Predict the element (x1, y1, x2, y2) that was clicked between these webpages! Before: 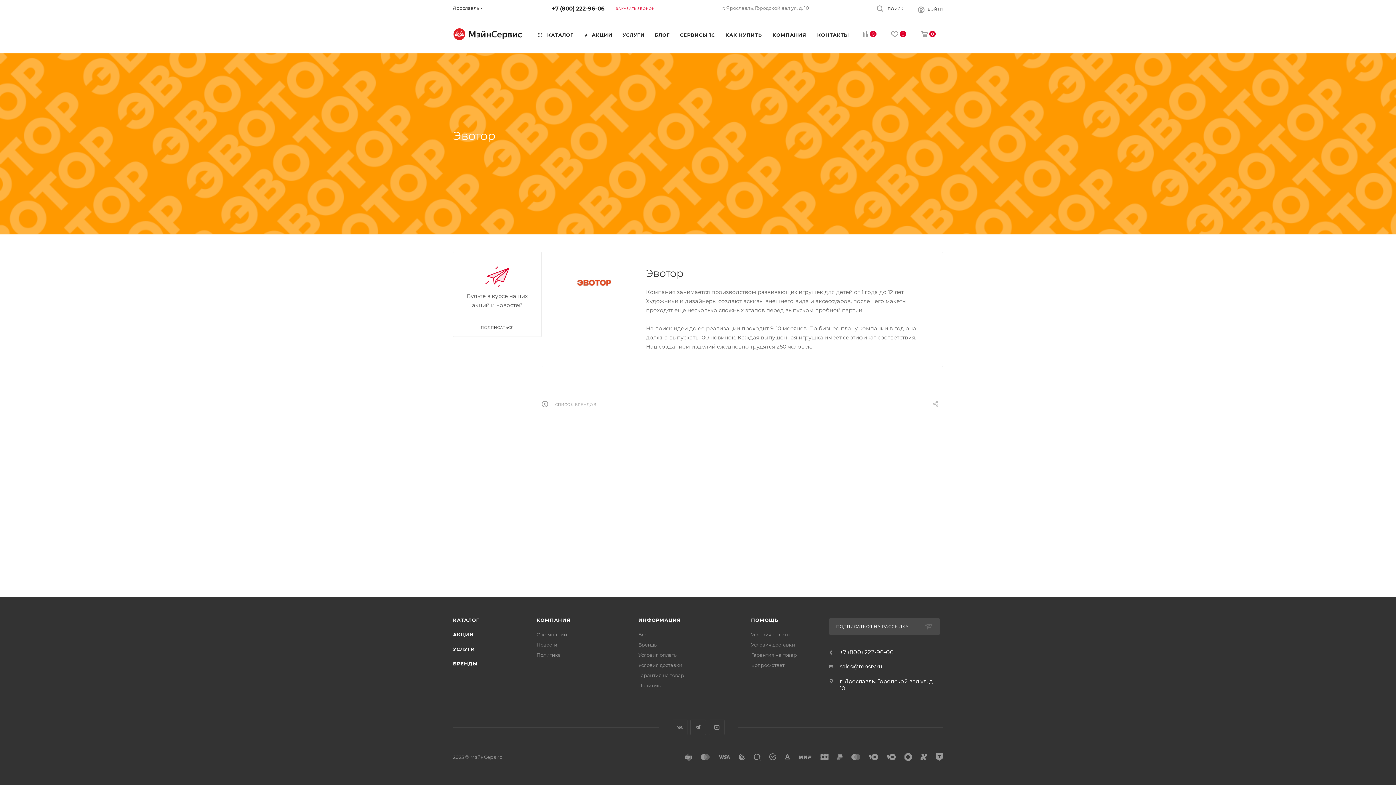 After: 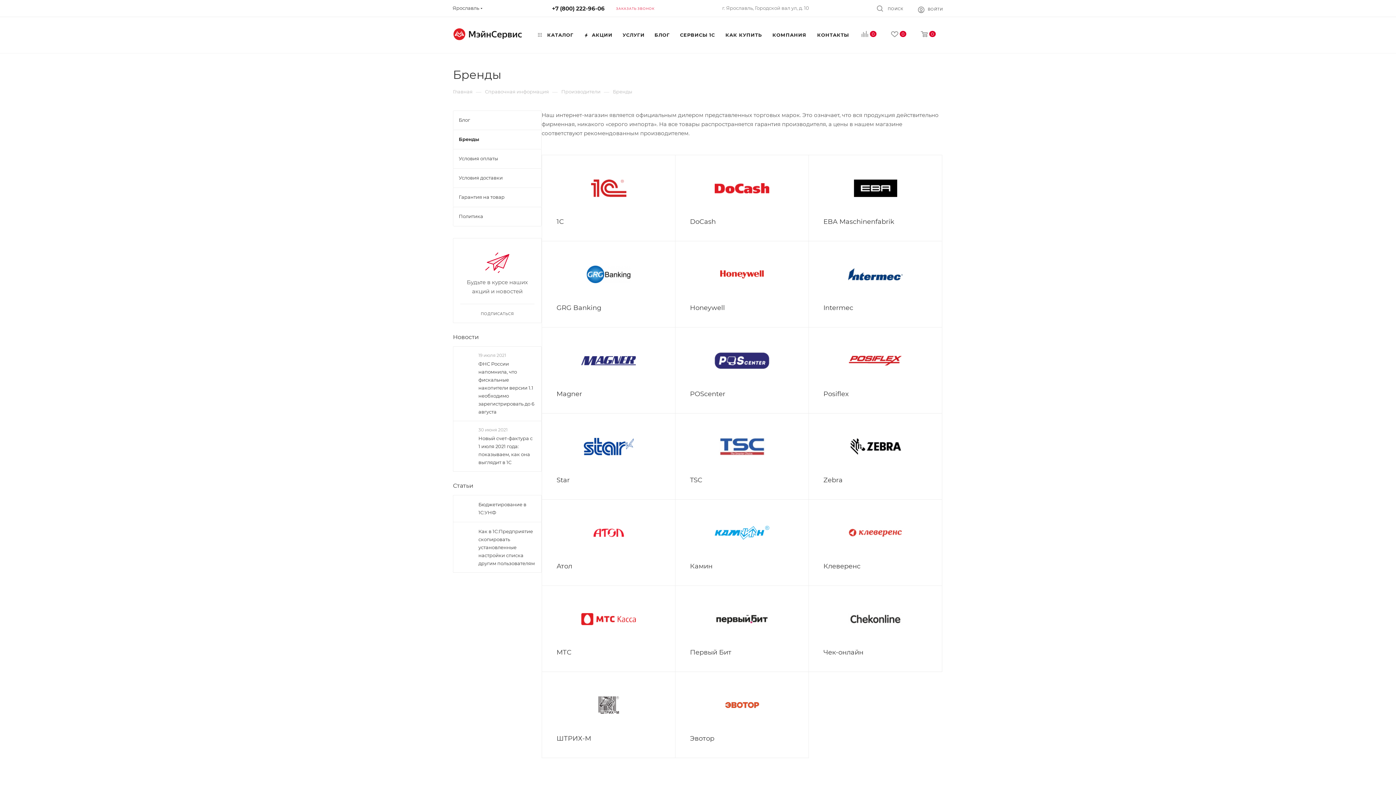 Action: label: Бренды bbox: (638, 642, 657, 648)